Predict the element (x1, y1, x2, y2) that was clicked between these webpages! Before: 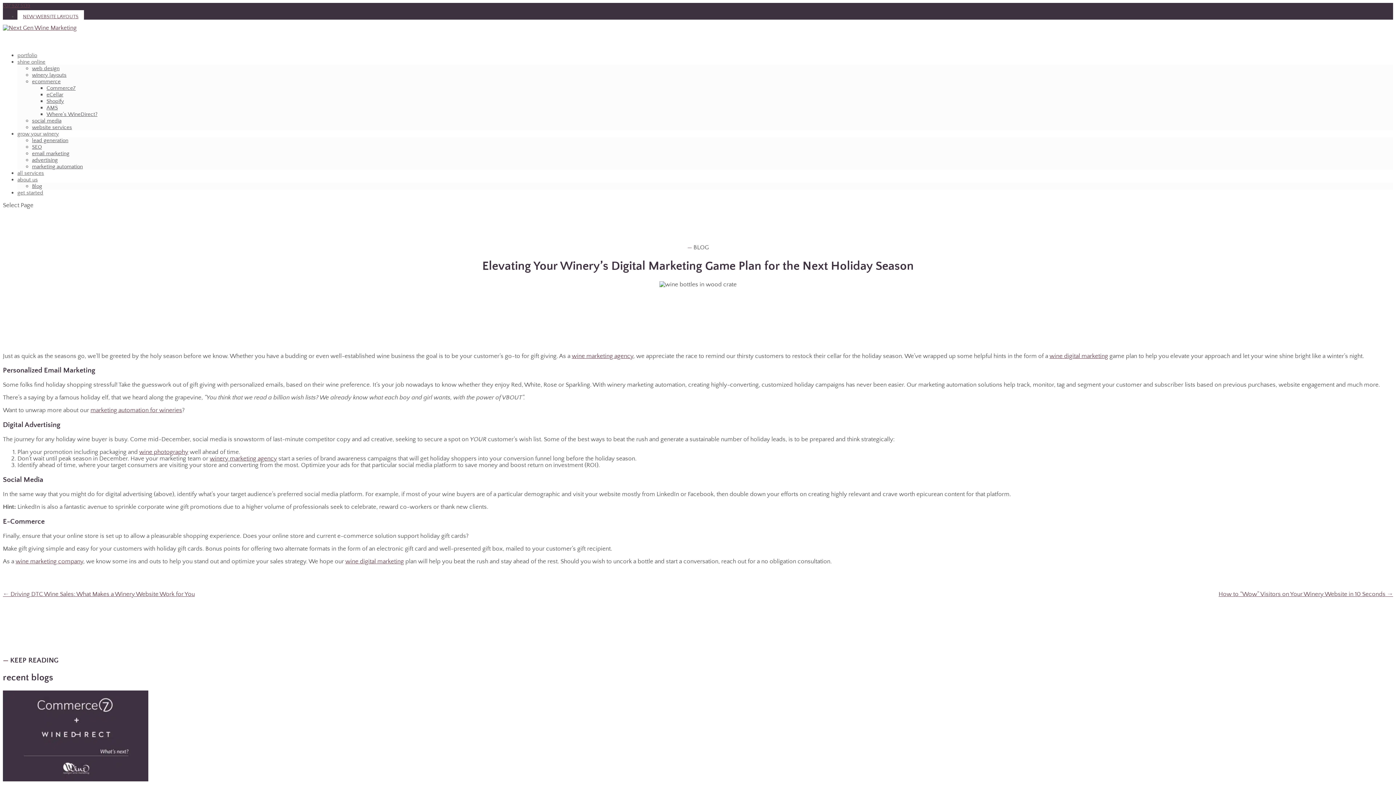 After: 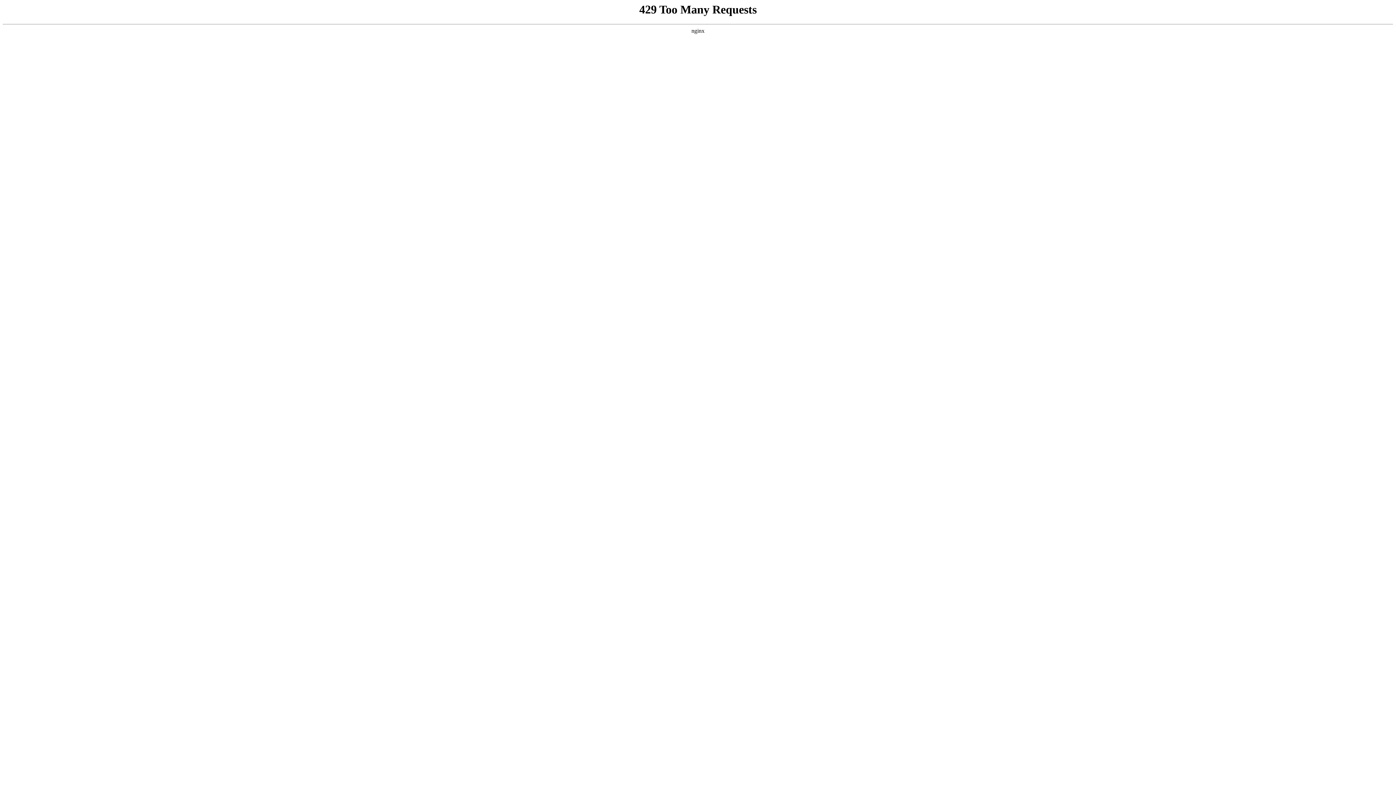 Action: bbox: (32, 144, 41, 150) label: SEO